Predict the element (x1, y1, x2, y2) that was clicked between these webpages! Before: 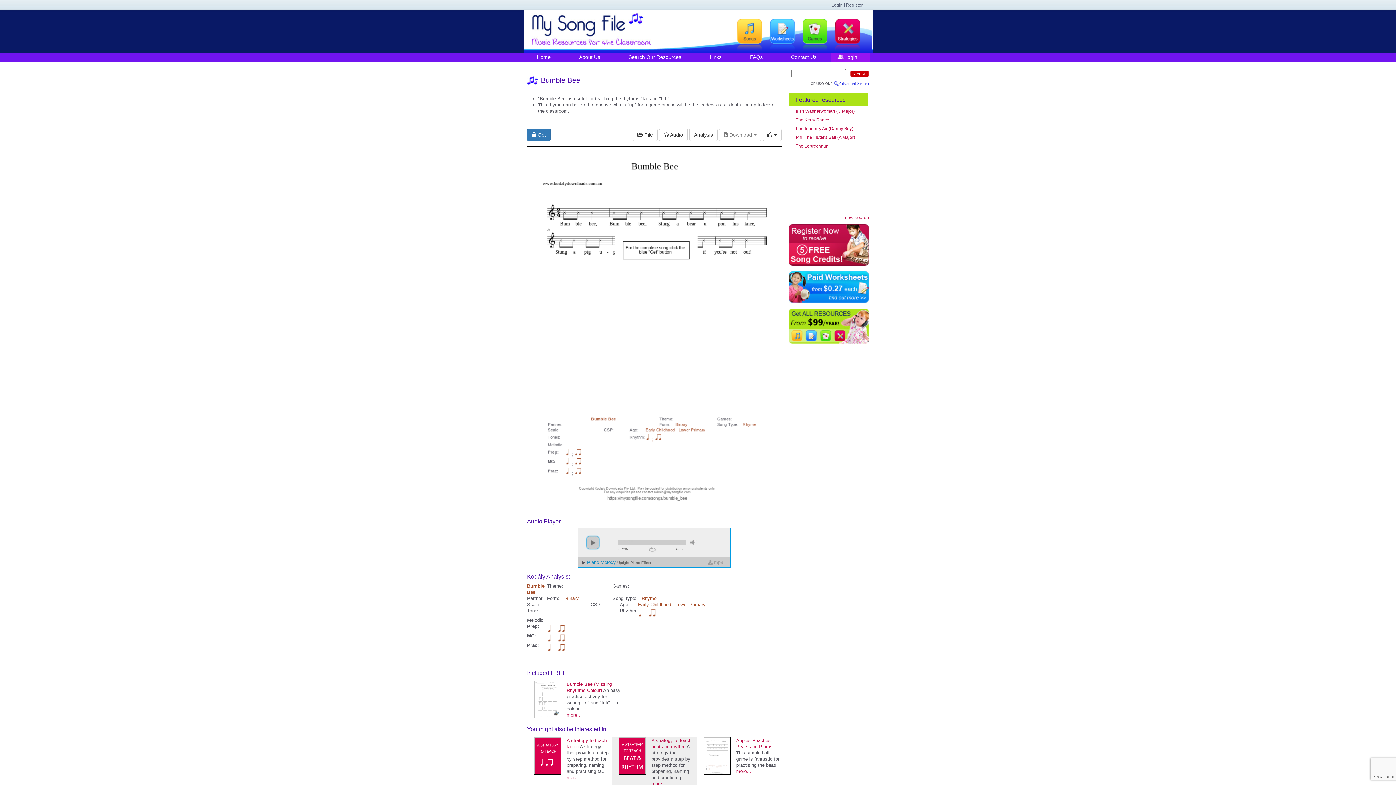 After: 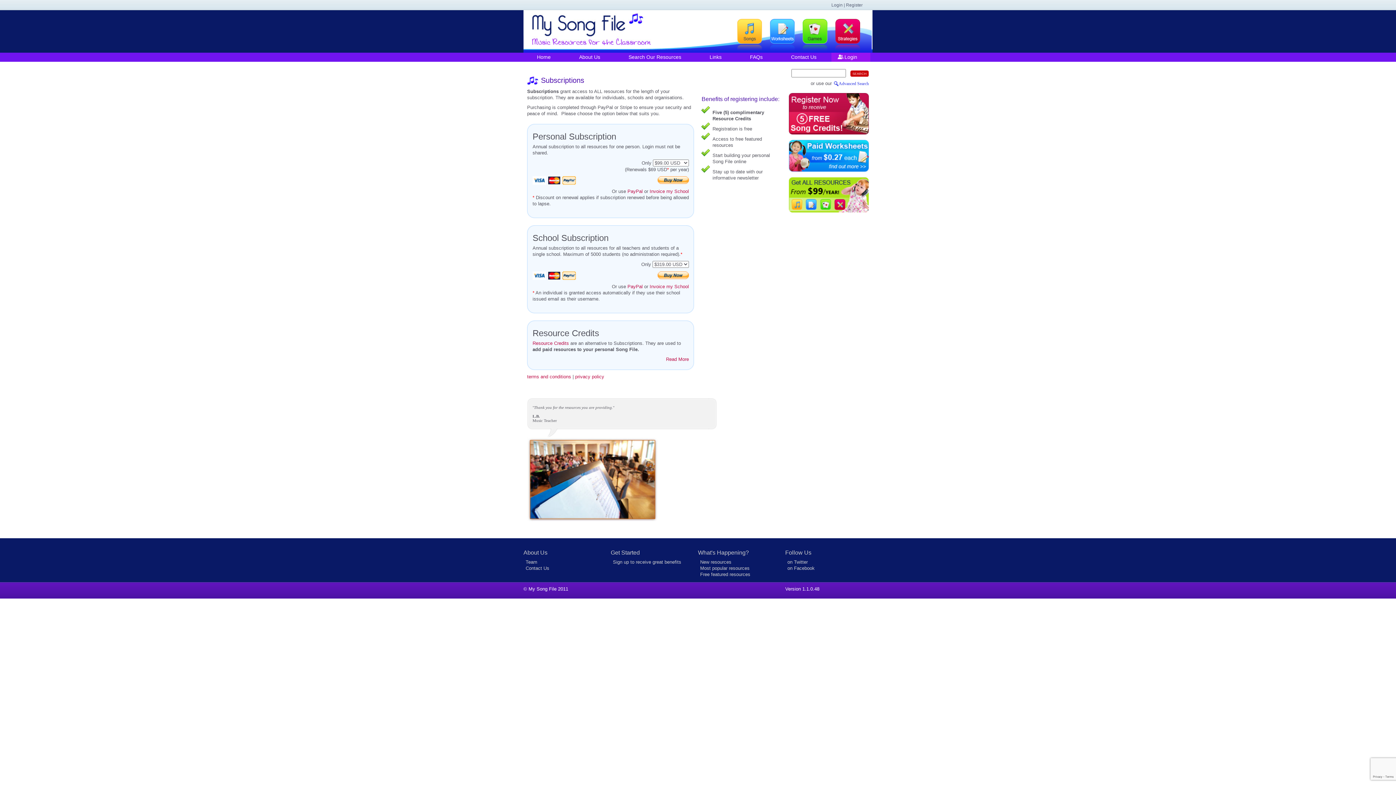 Action: bbox: (789, 308, 869, 344)